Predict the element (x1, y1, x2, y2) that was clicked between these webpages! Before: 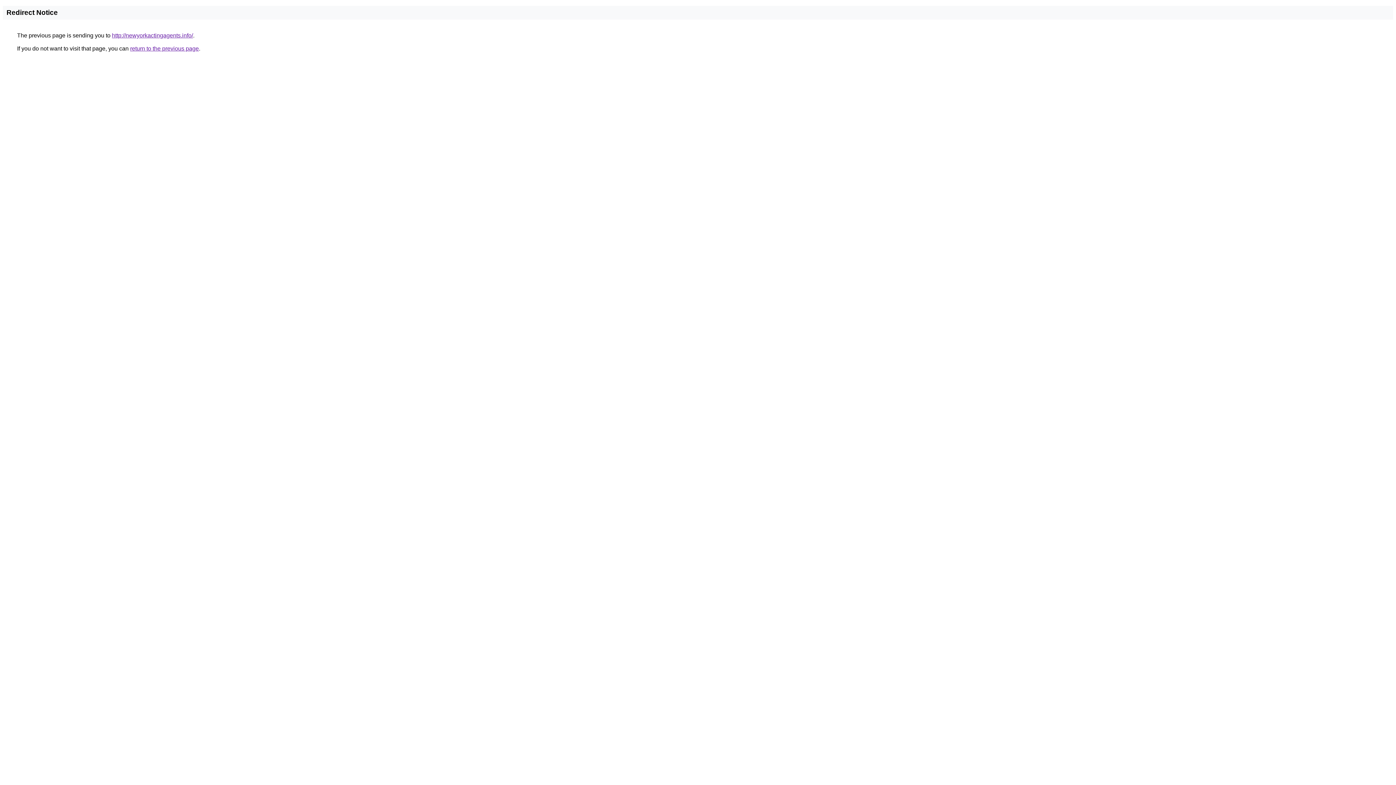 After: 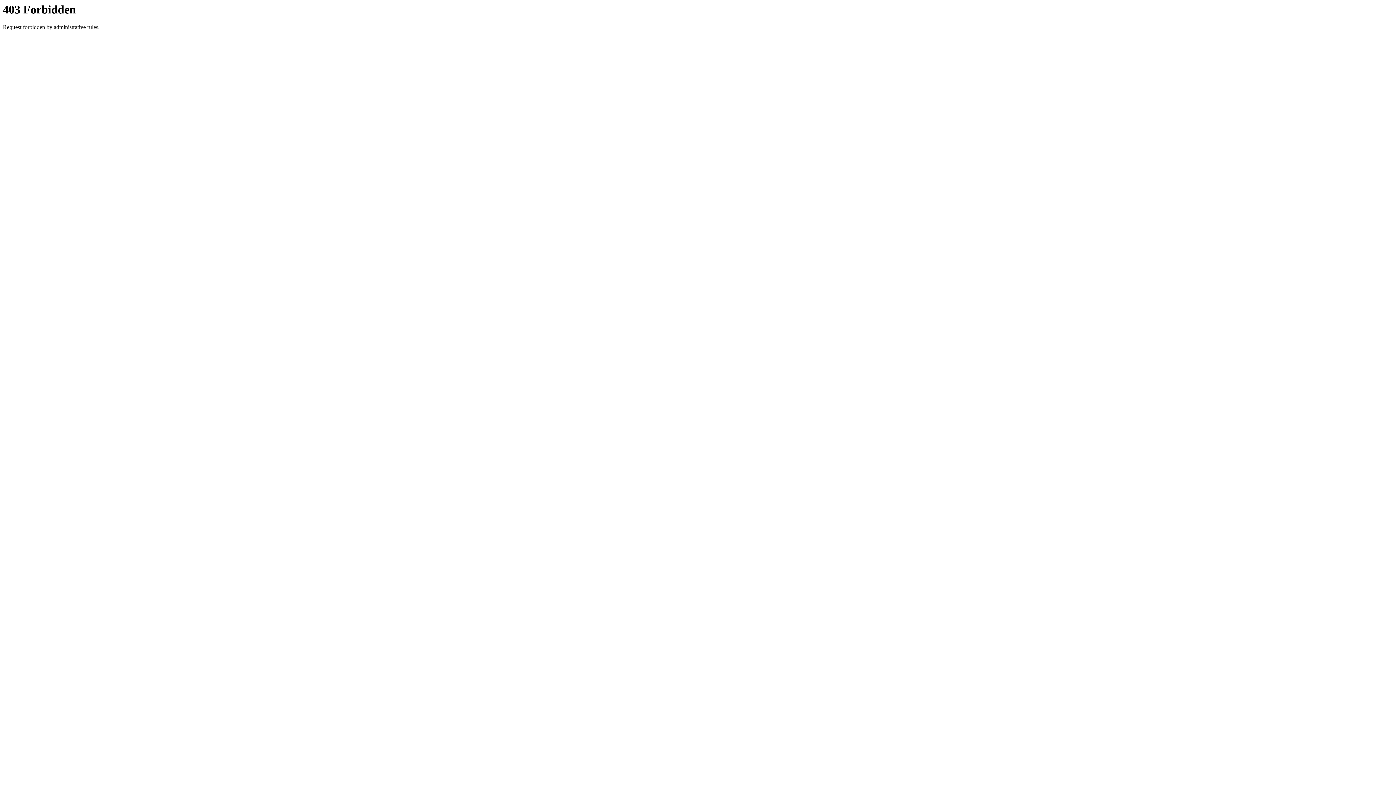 Action: label: http://newyorkactingagents.info/ bbox: (112, 32, 193, 38)